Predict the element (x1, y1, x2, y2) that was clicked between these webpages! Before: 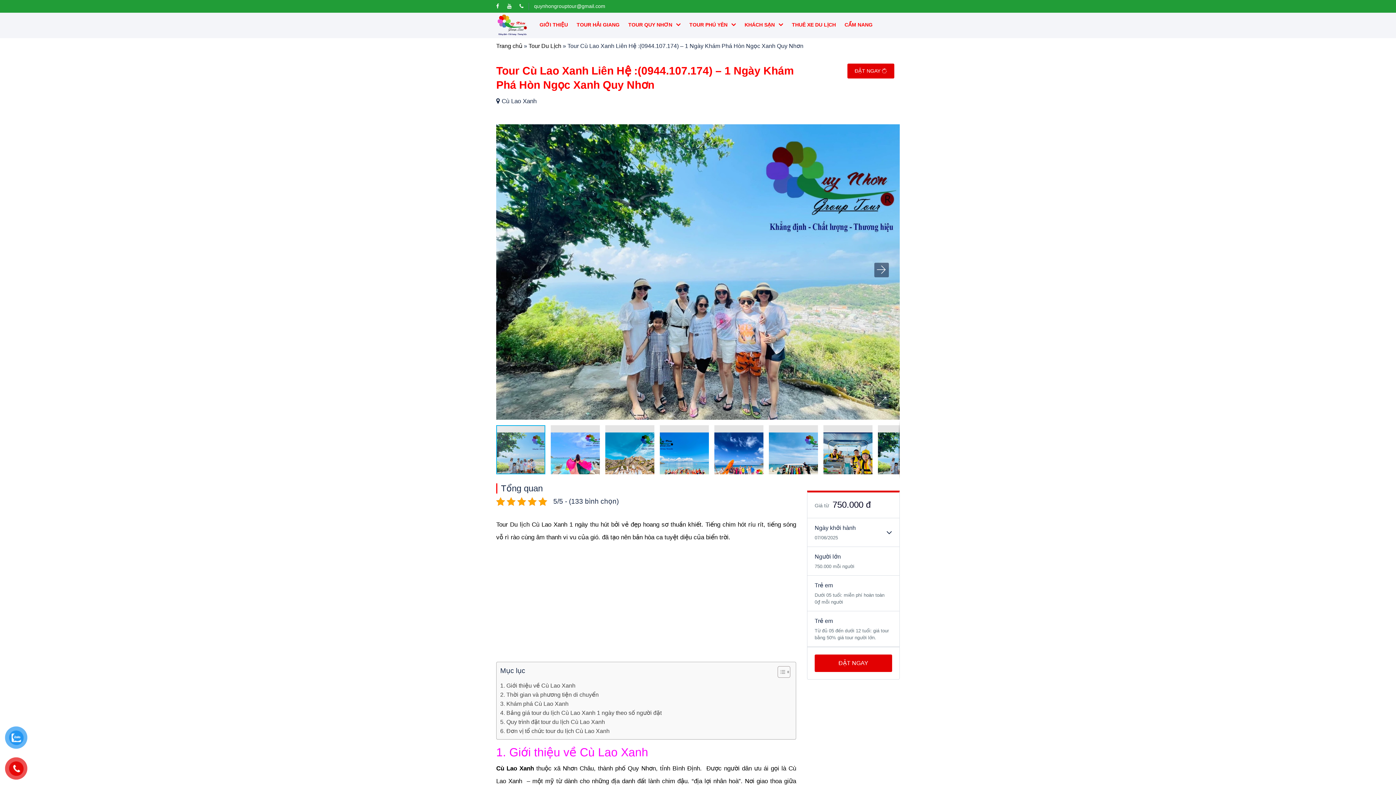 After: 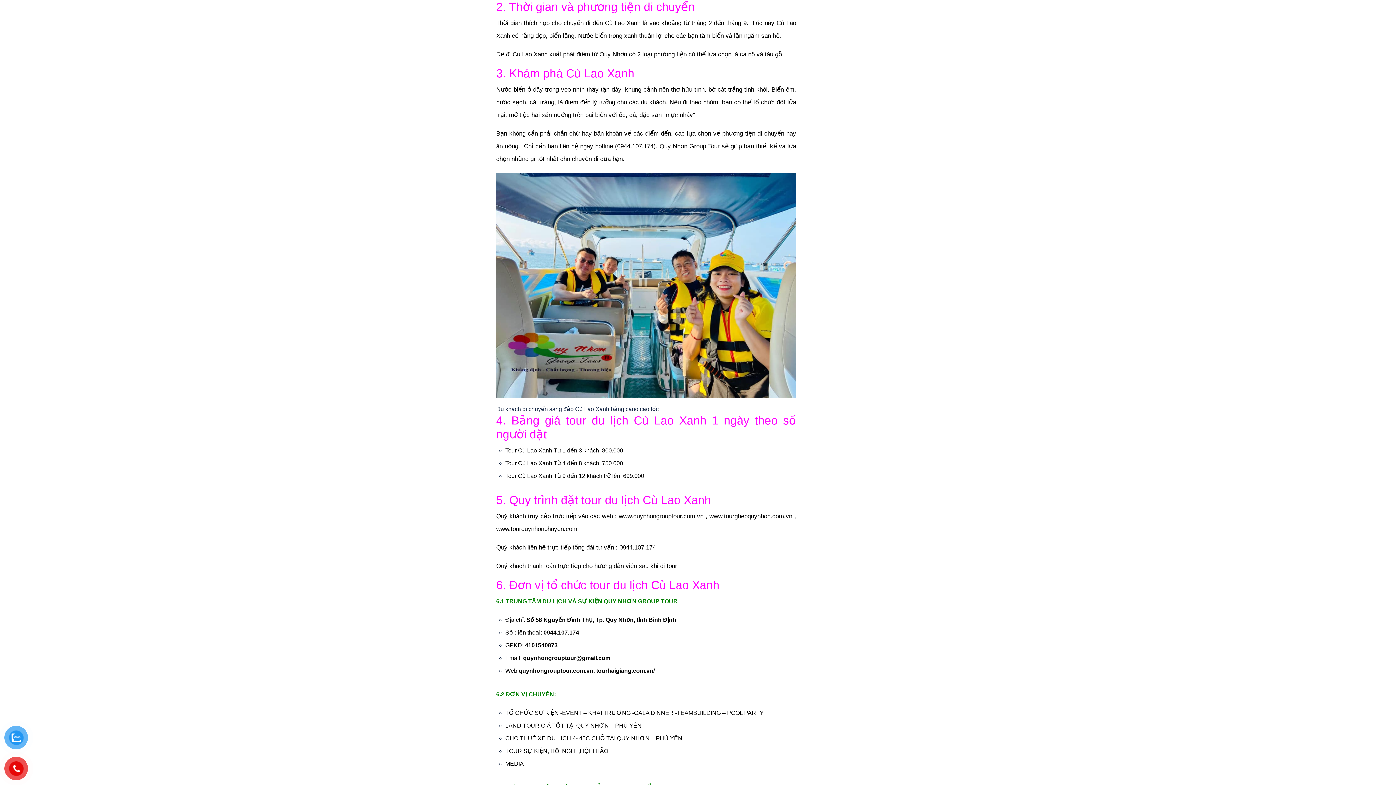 Action: bbox: (500, 690, 598, 699) label: 2. Thời gian và phương tiện di chuyển